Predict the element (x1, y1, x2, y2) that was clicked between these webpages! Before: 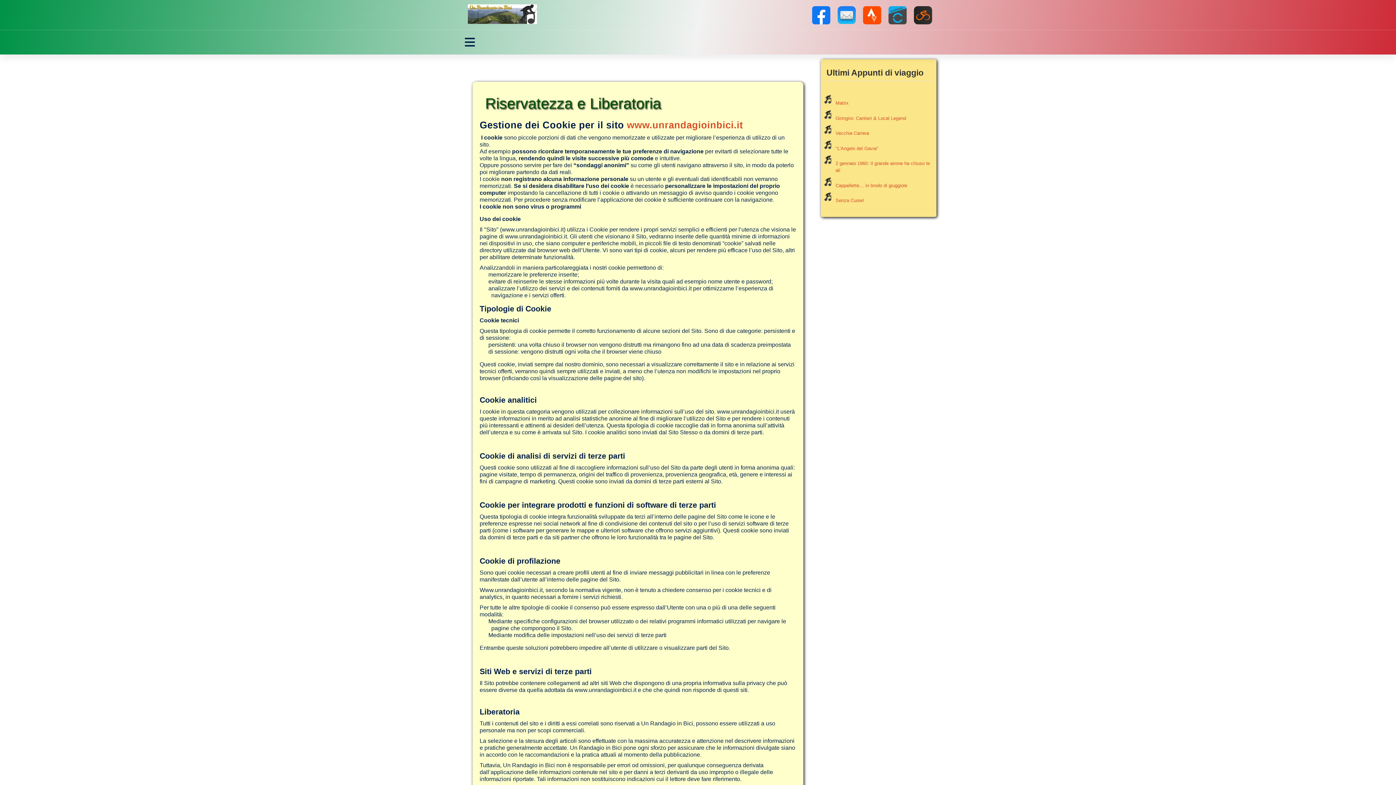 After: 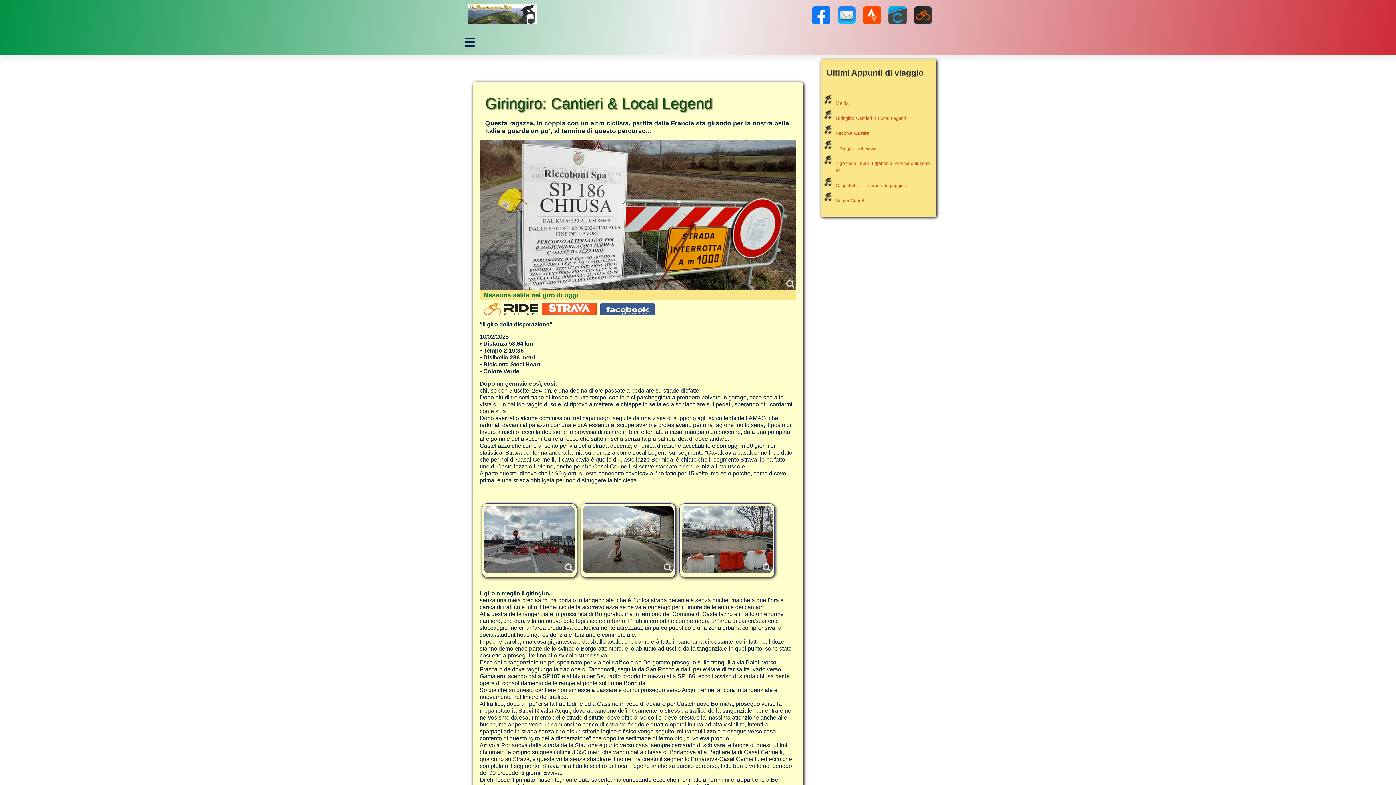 Action: bbox: (835, 115, 906, 121) label: Giringiro: Cantieri & Local Legend